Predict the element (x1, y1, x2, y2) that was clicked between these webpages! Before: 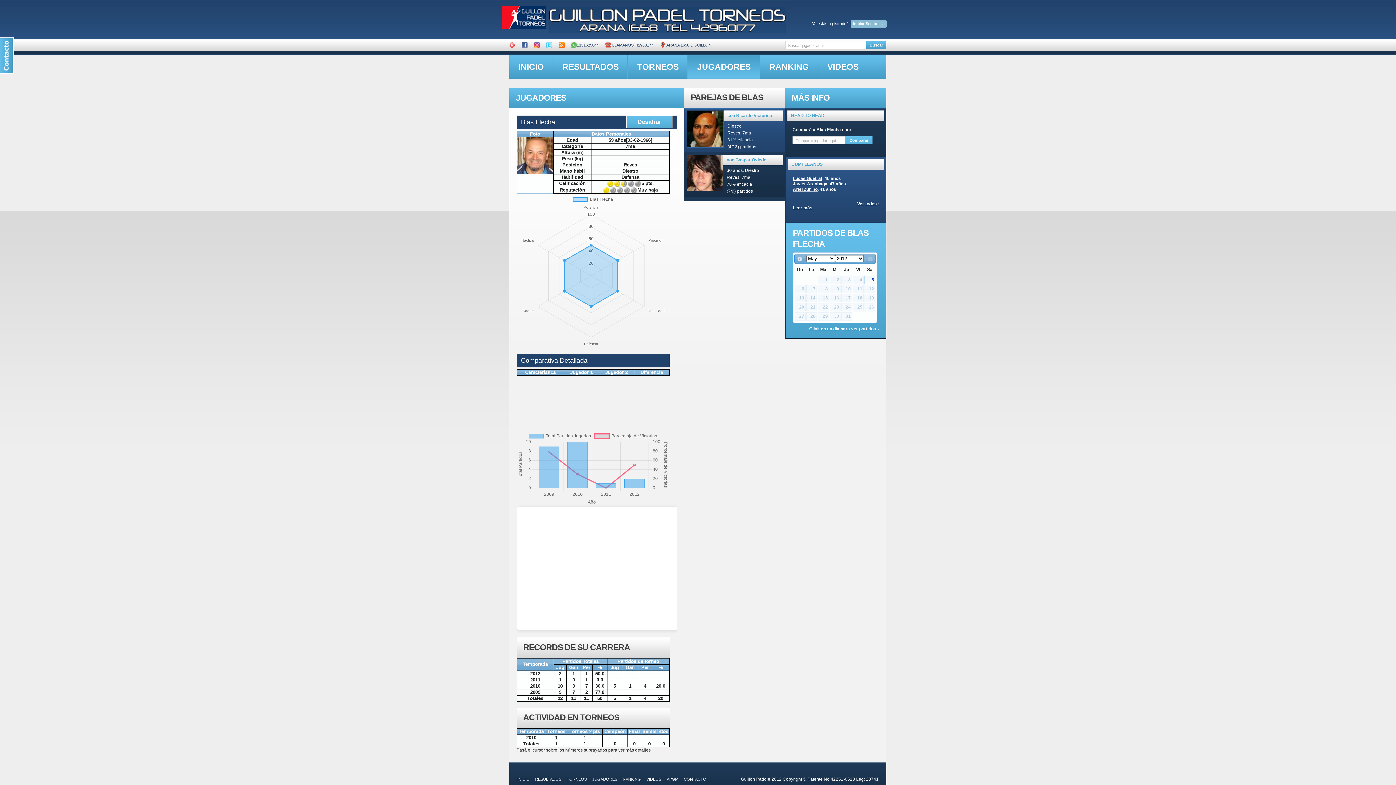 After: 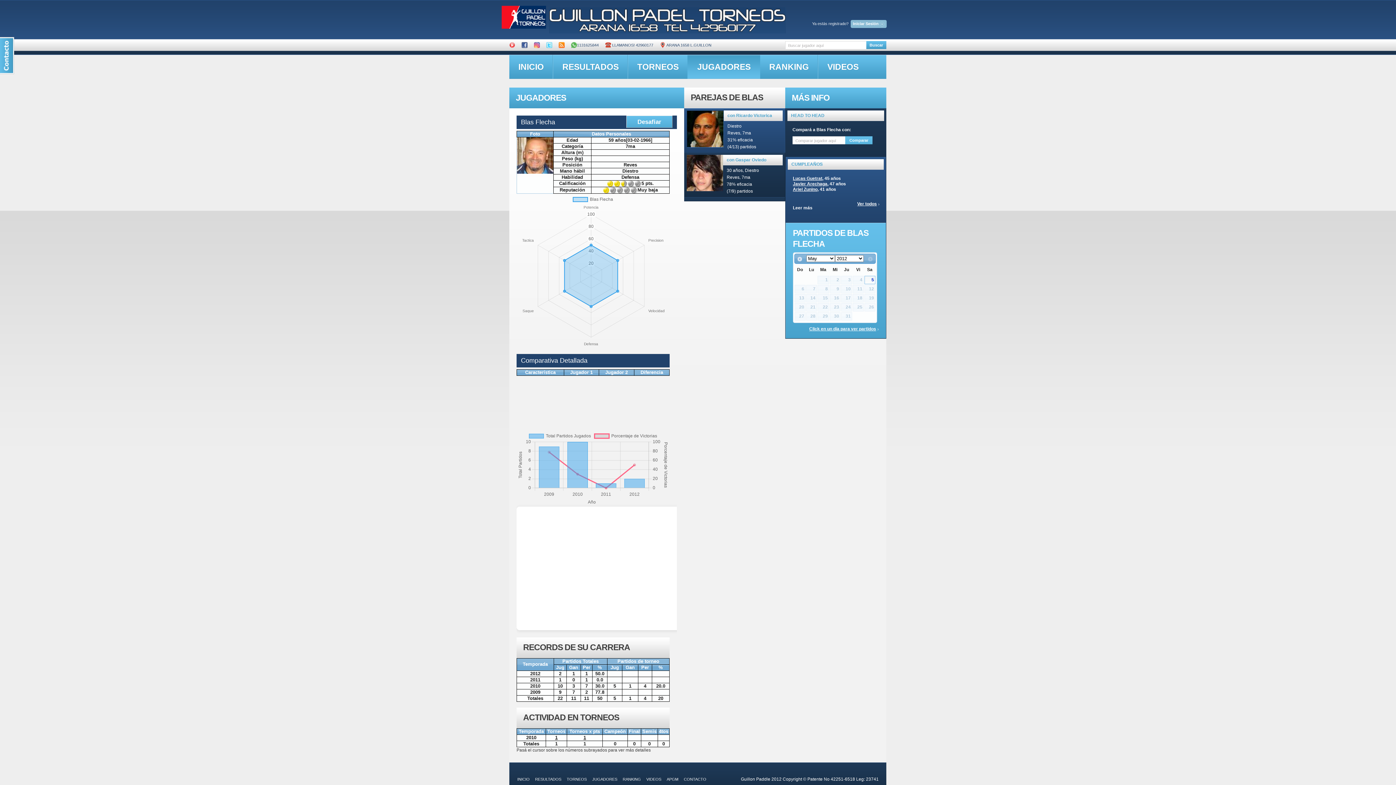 Action: label: Leer más bbox: (793, 201, 812, 214)